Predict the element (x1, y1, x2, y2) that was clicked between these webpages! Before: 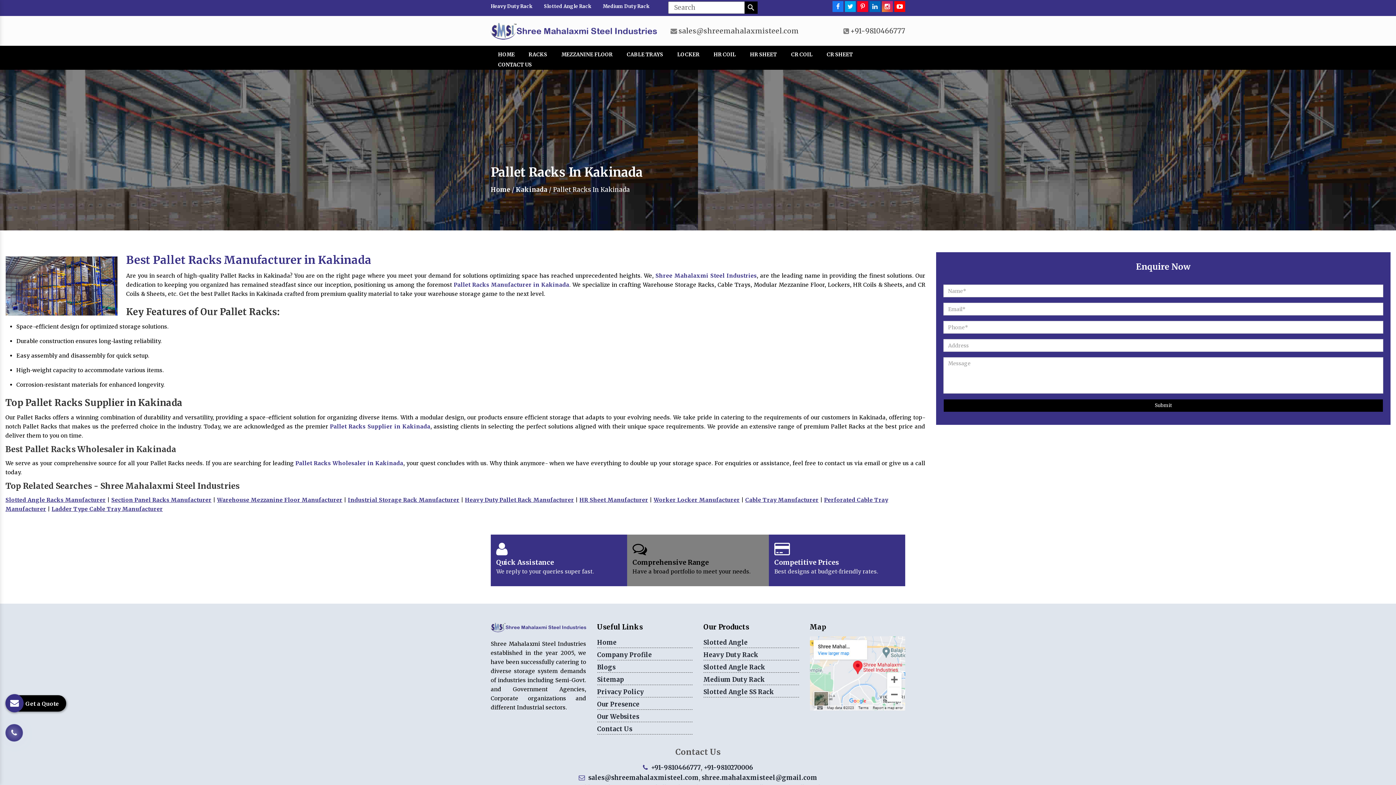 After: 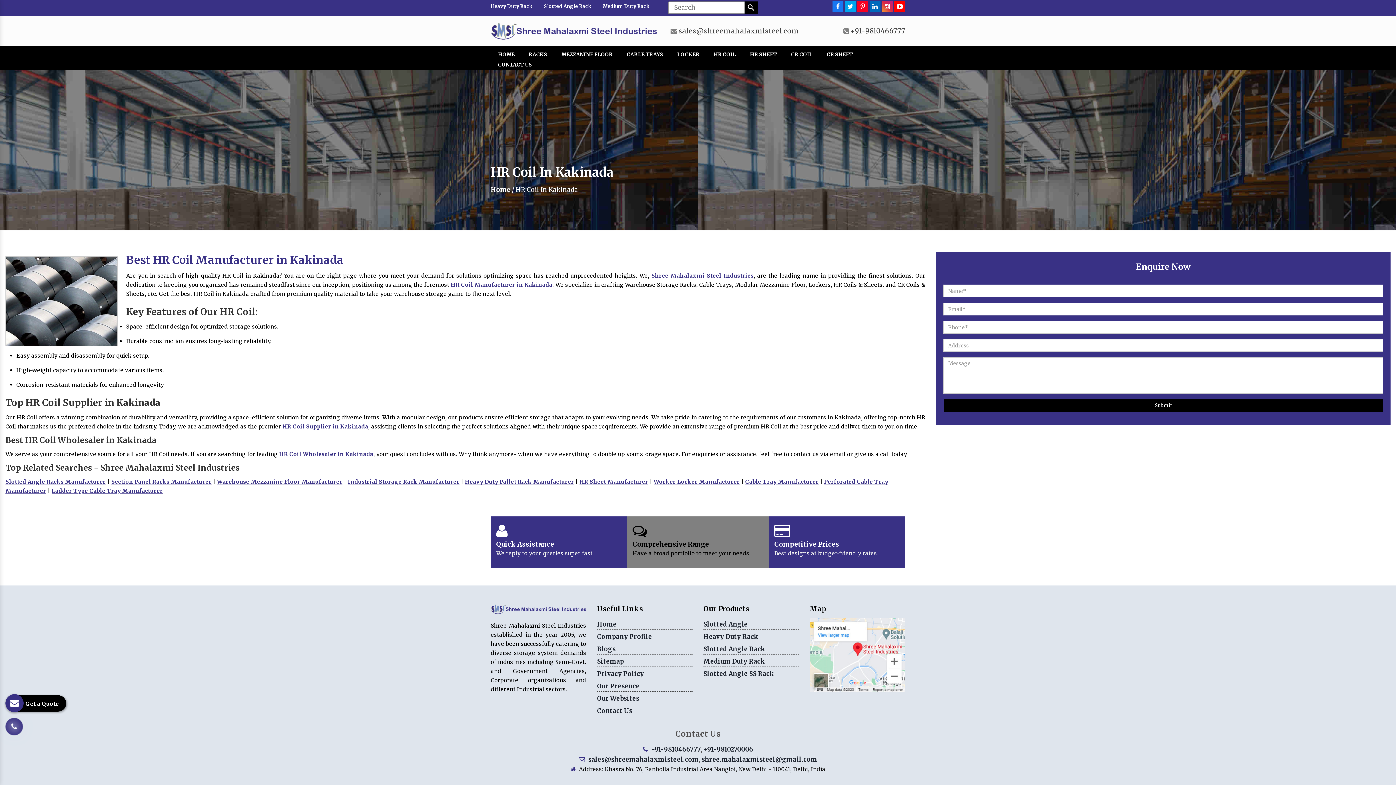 Action: bbox: (706, 46, 743, 62) label: HR COIL